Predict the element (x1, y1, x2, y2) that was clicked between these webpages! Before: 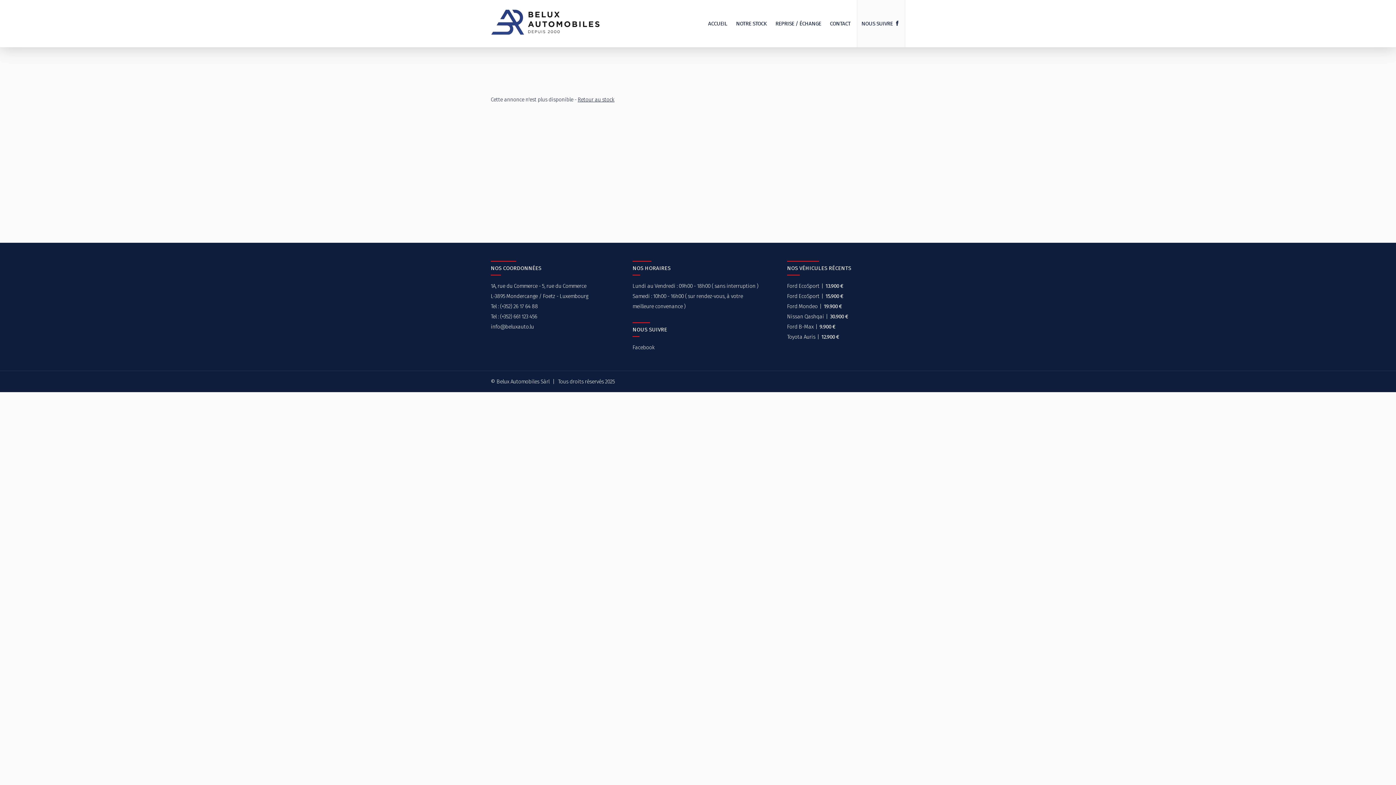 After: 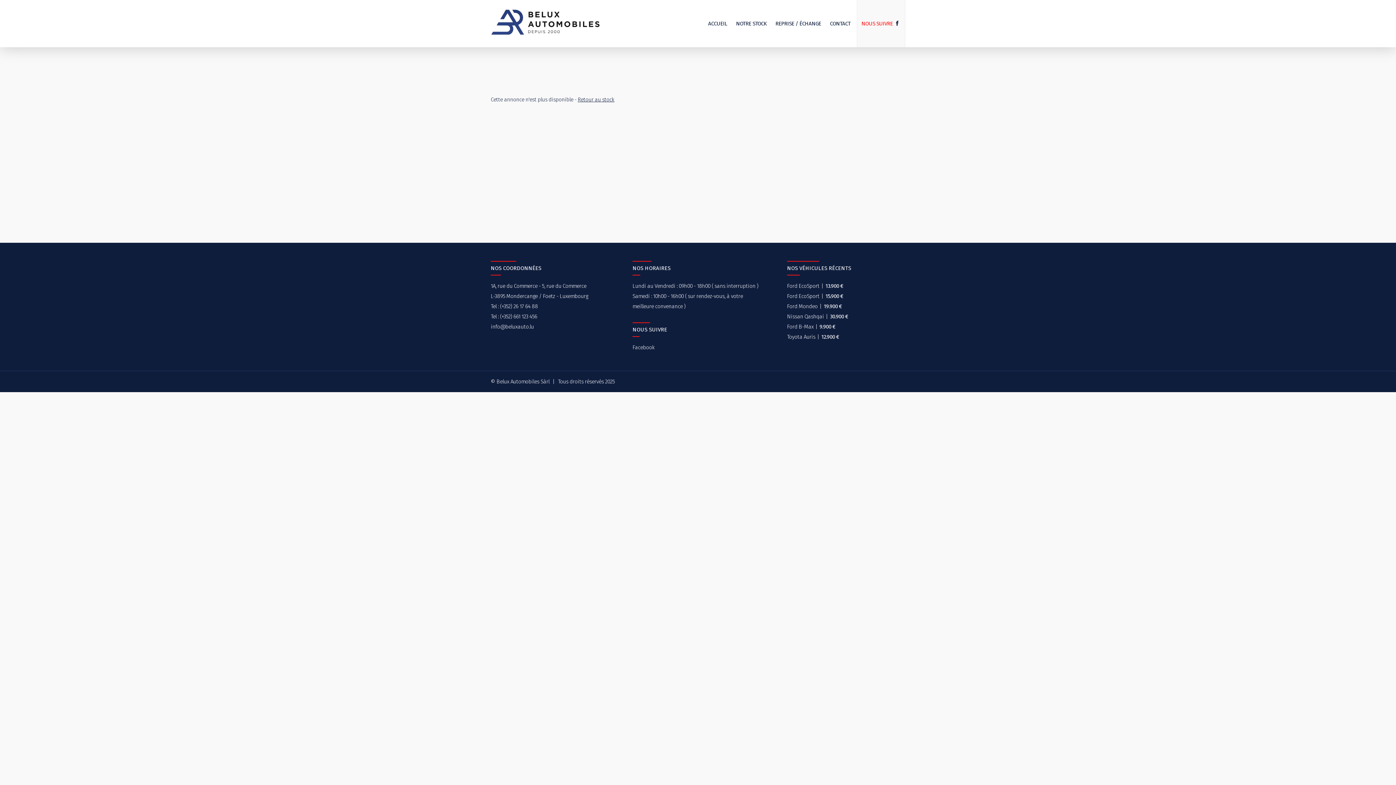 Action: label: NOUS SUIVRE bbox: (857, 0, 905, 47)